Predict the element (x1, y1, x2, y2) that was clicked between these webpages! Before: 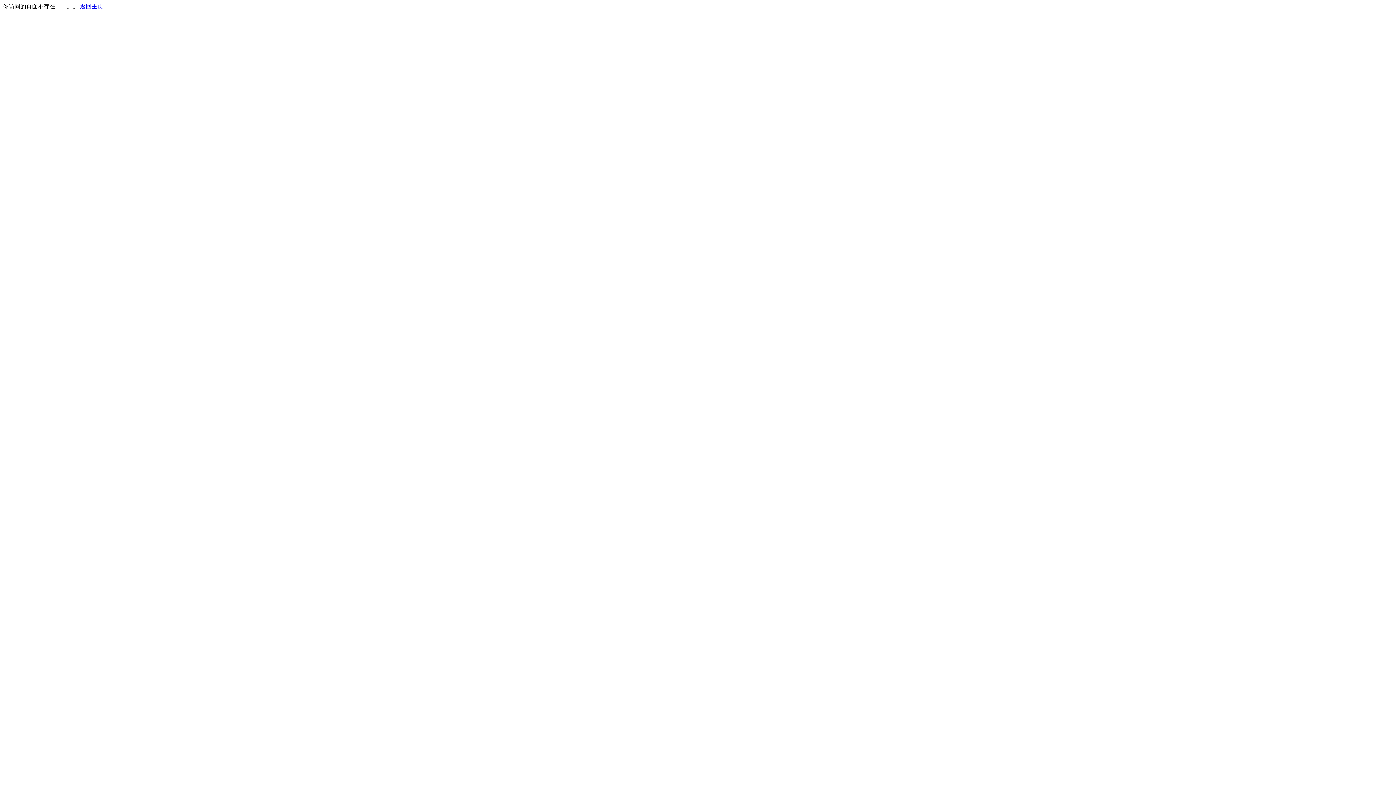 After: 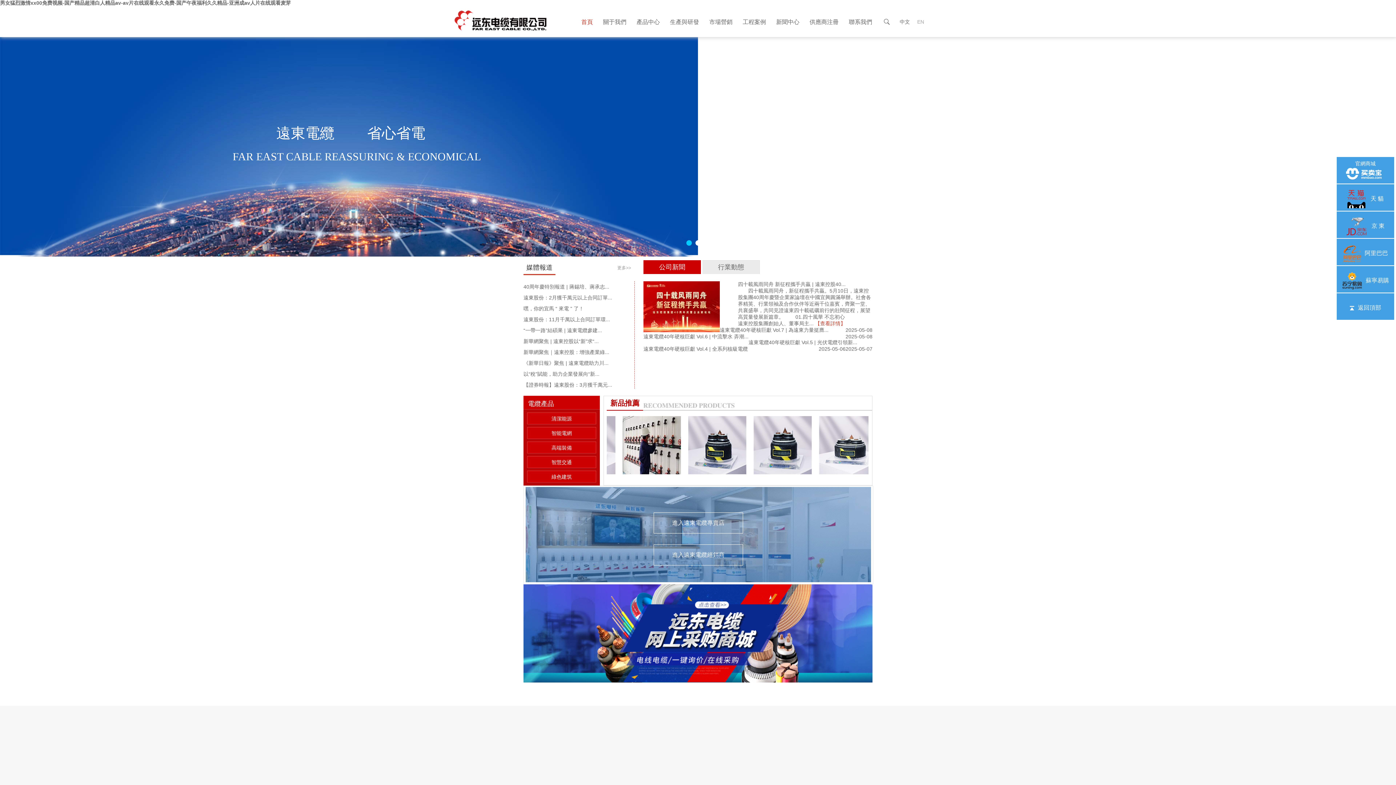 Action: bbox: (80, 3, 103, 9) label: 返回主页